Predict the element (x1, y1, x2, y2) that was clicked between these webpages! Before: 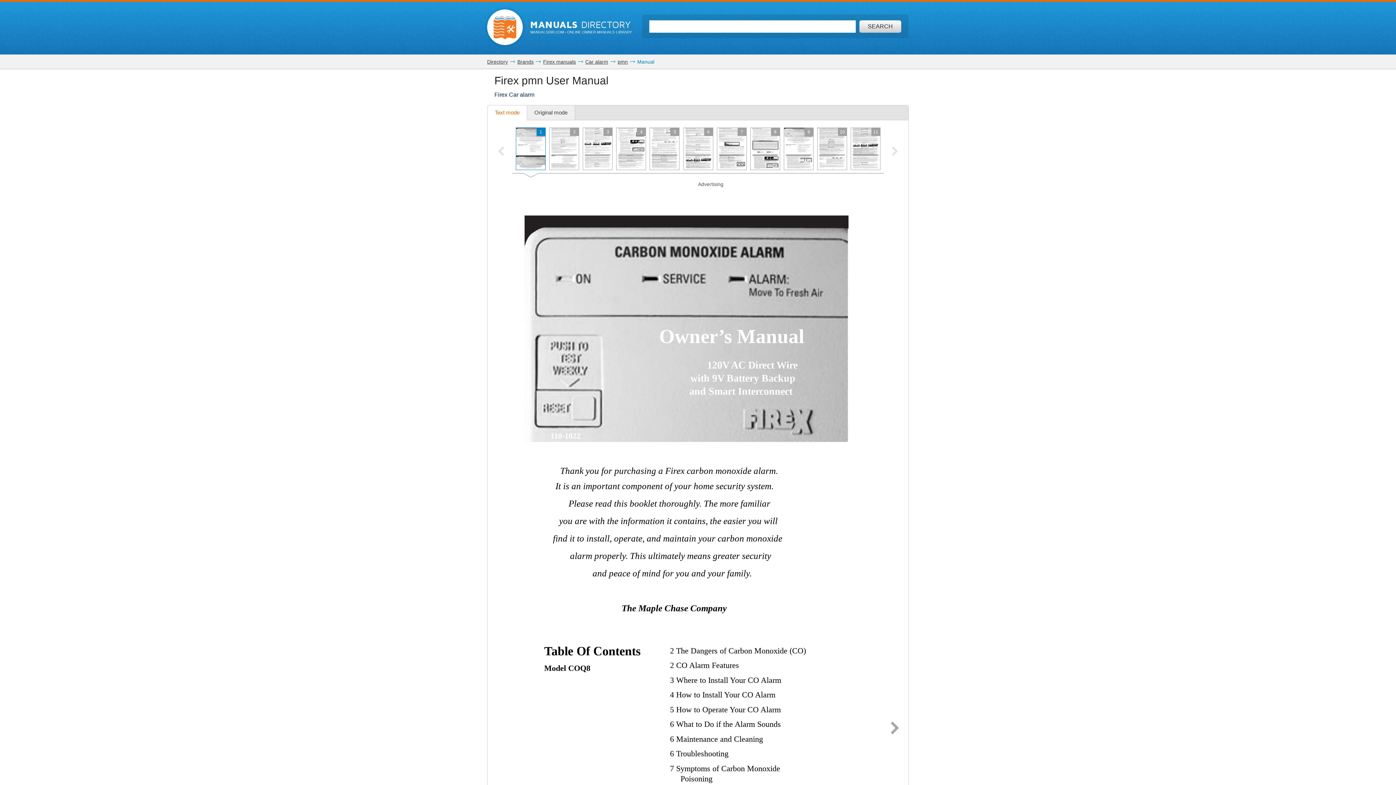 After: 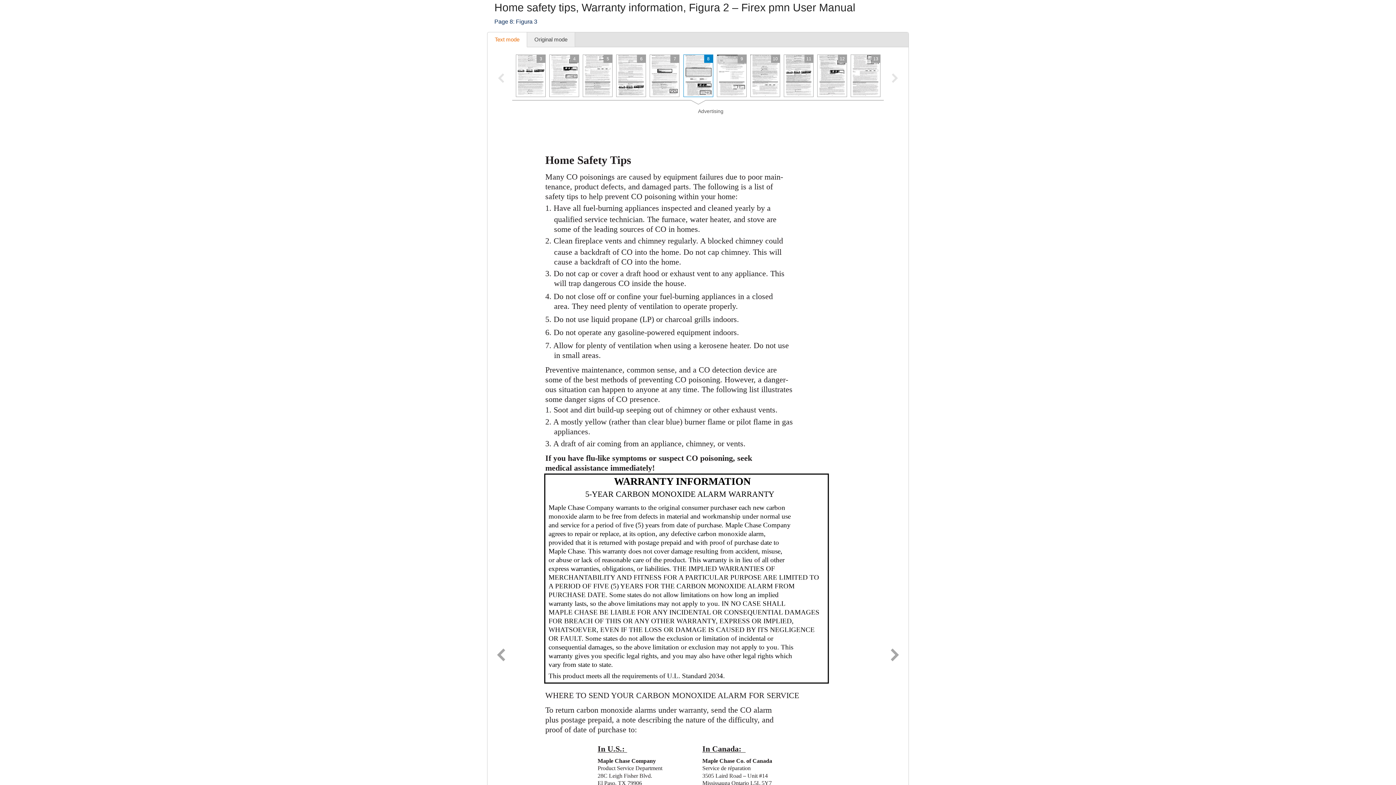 Action: label: 8 bbox: (750, 127, 780, 170)